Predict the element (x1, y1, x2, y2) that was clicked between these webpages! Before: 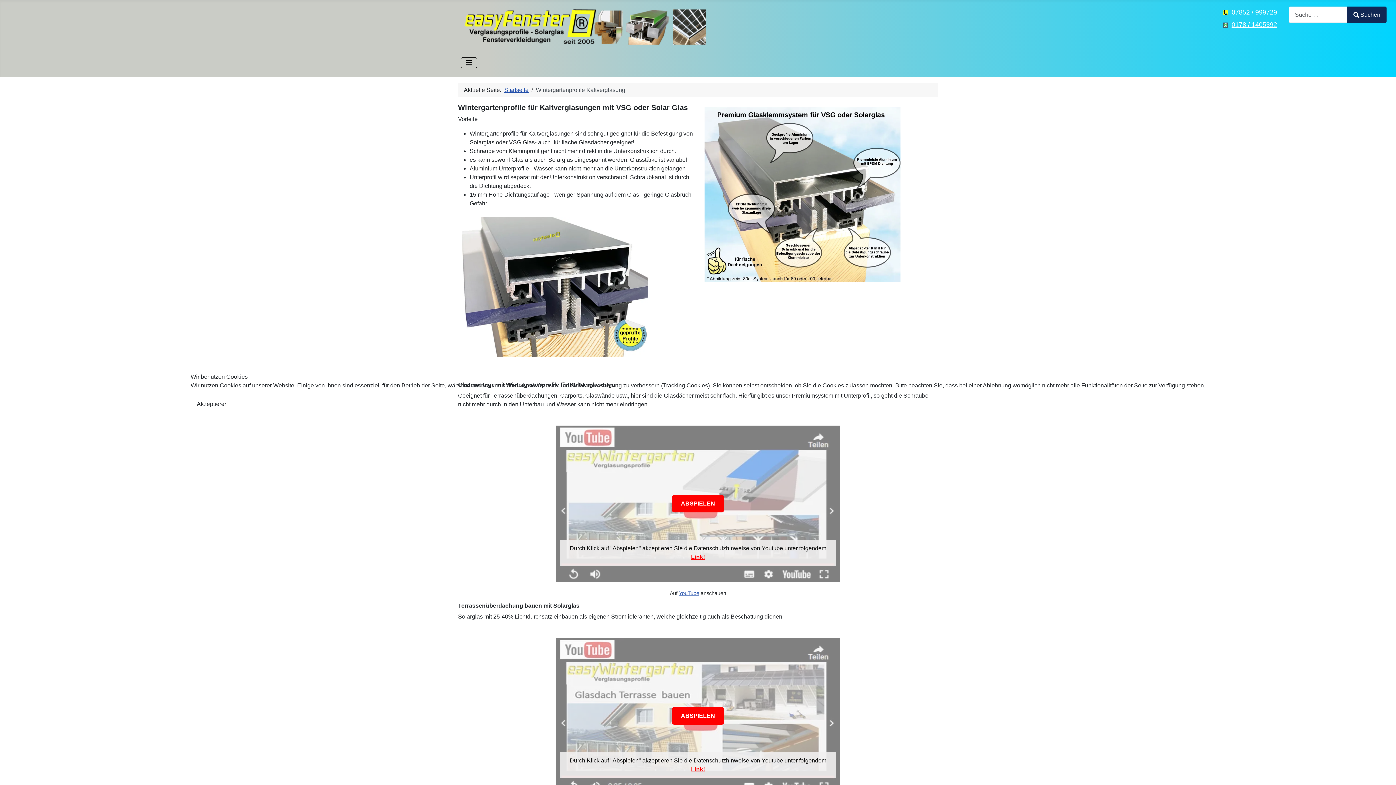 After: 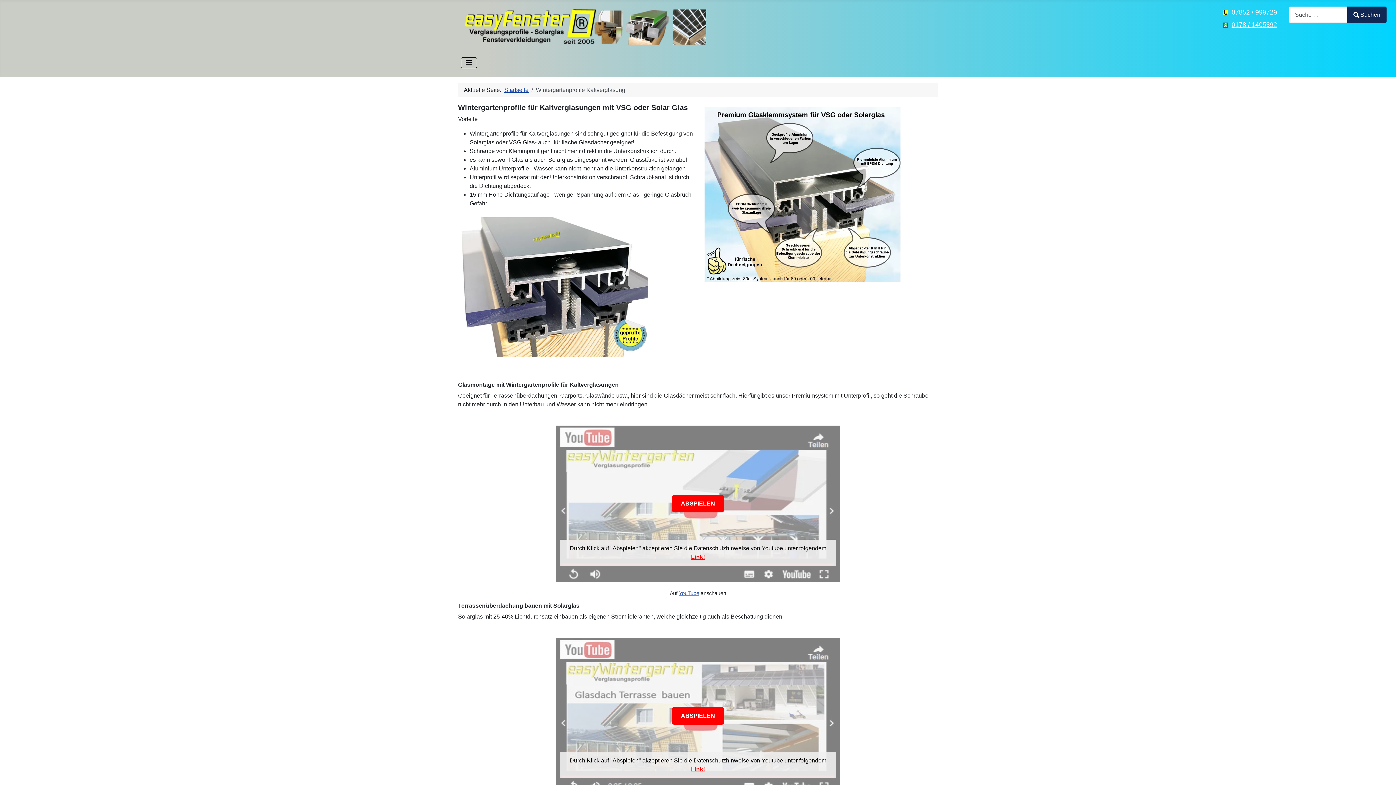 Action: label: Akzeptieren bbox: (190, 396, 234, 412)